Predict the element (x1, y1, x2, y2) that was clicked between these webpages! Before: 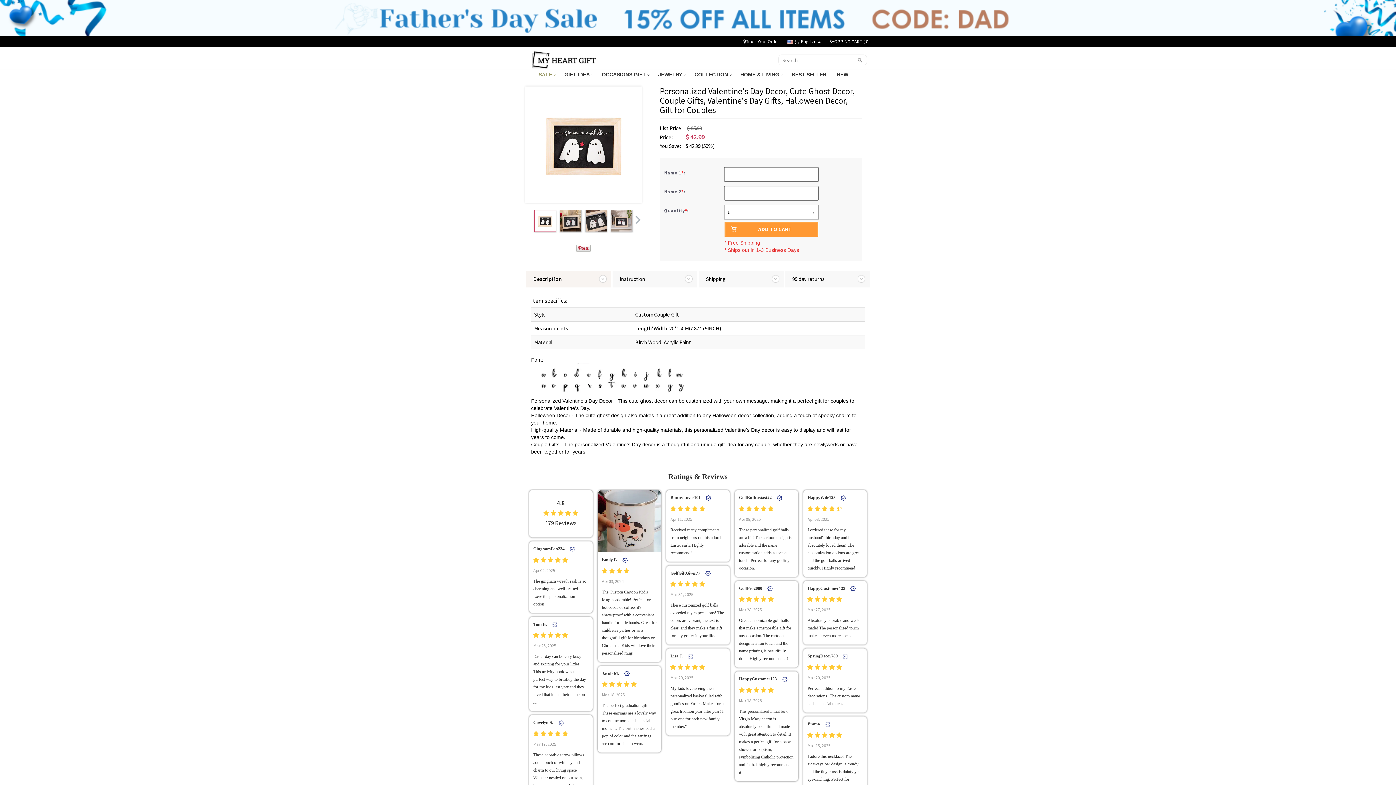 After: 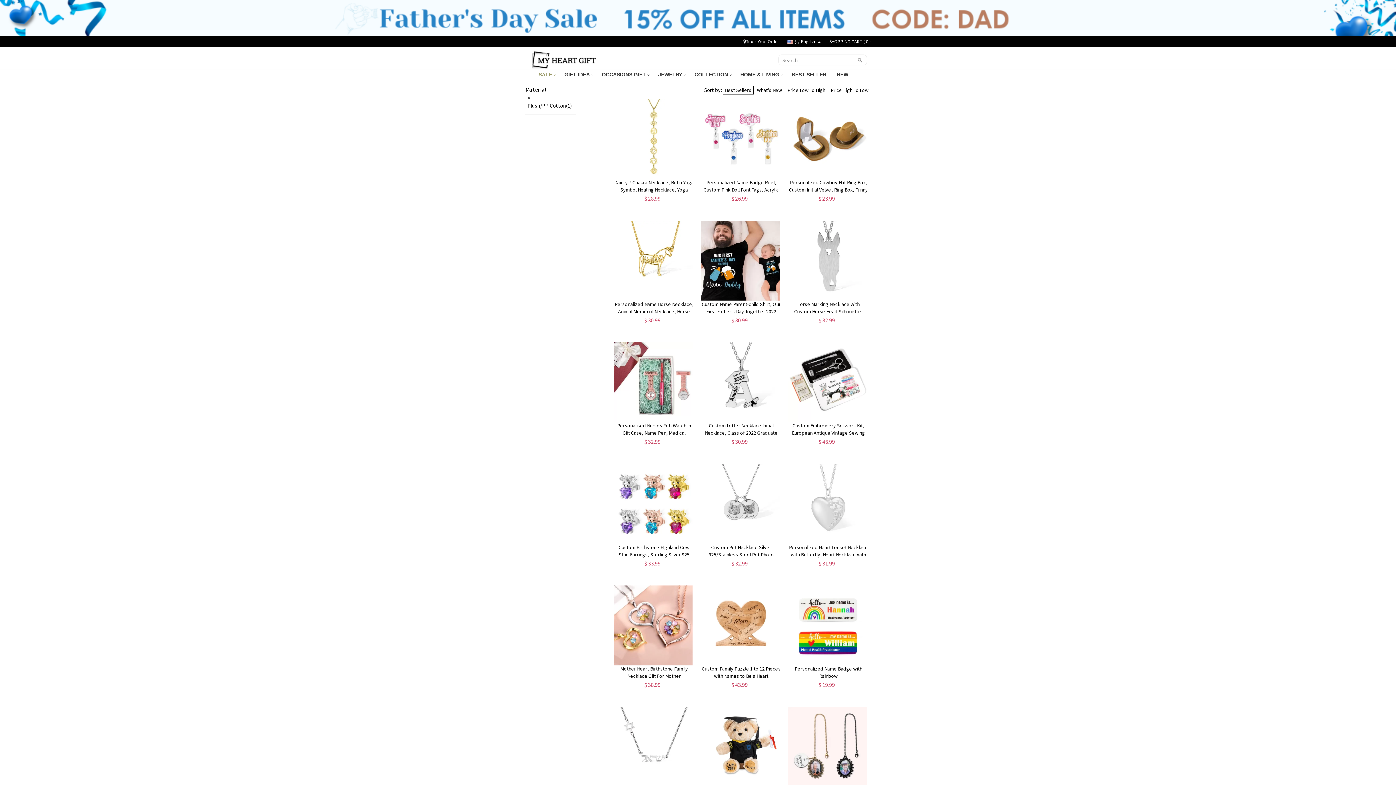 Action: label: BEST SELLER  bbox: (791, 70, 837, 79)